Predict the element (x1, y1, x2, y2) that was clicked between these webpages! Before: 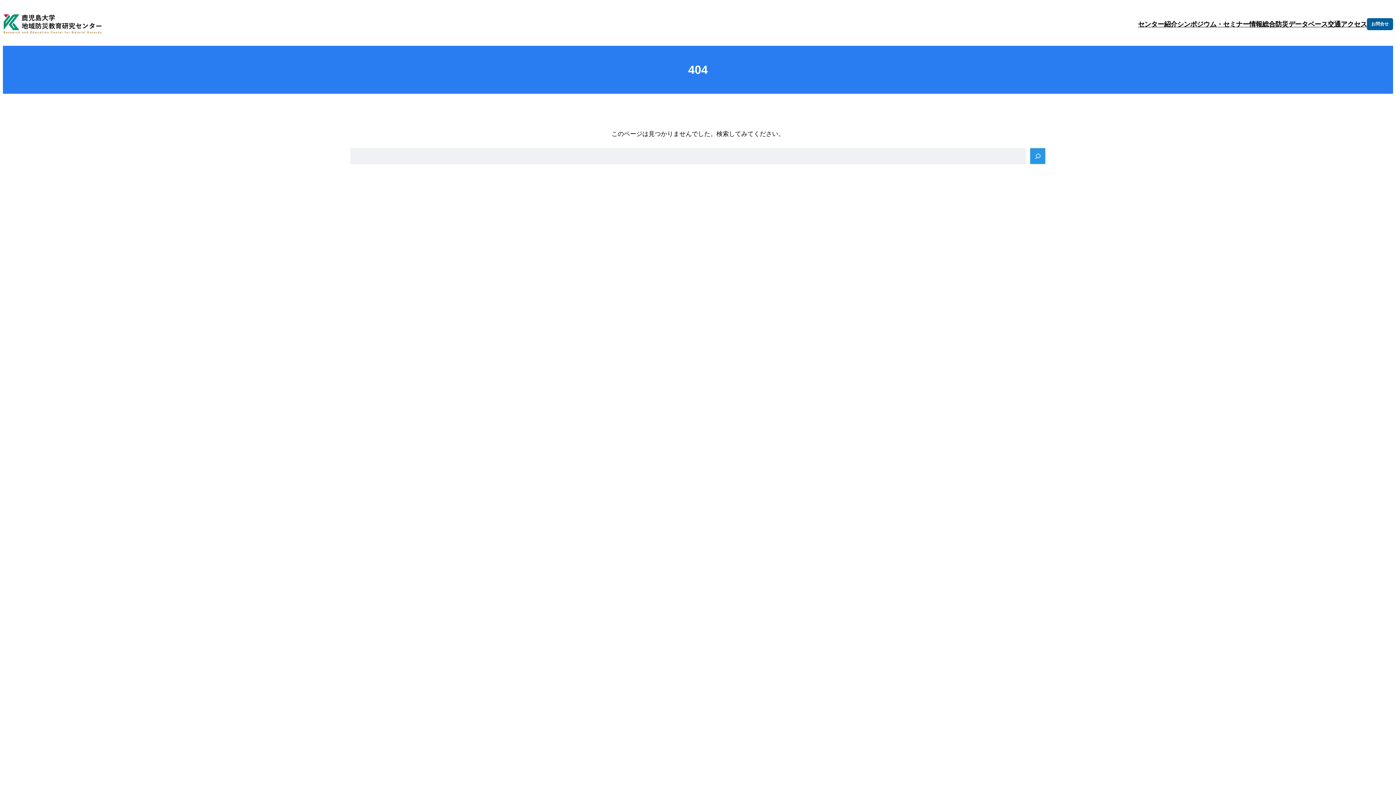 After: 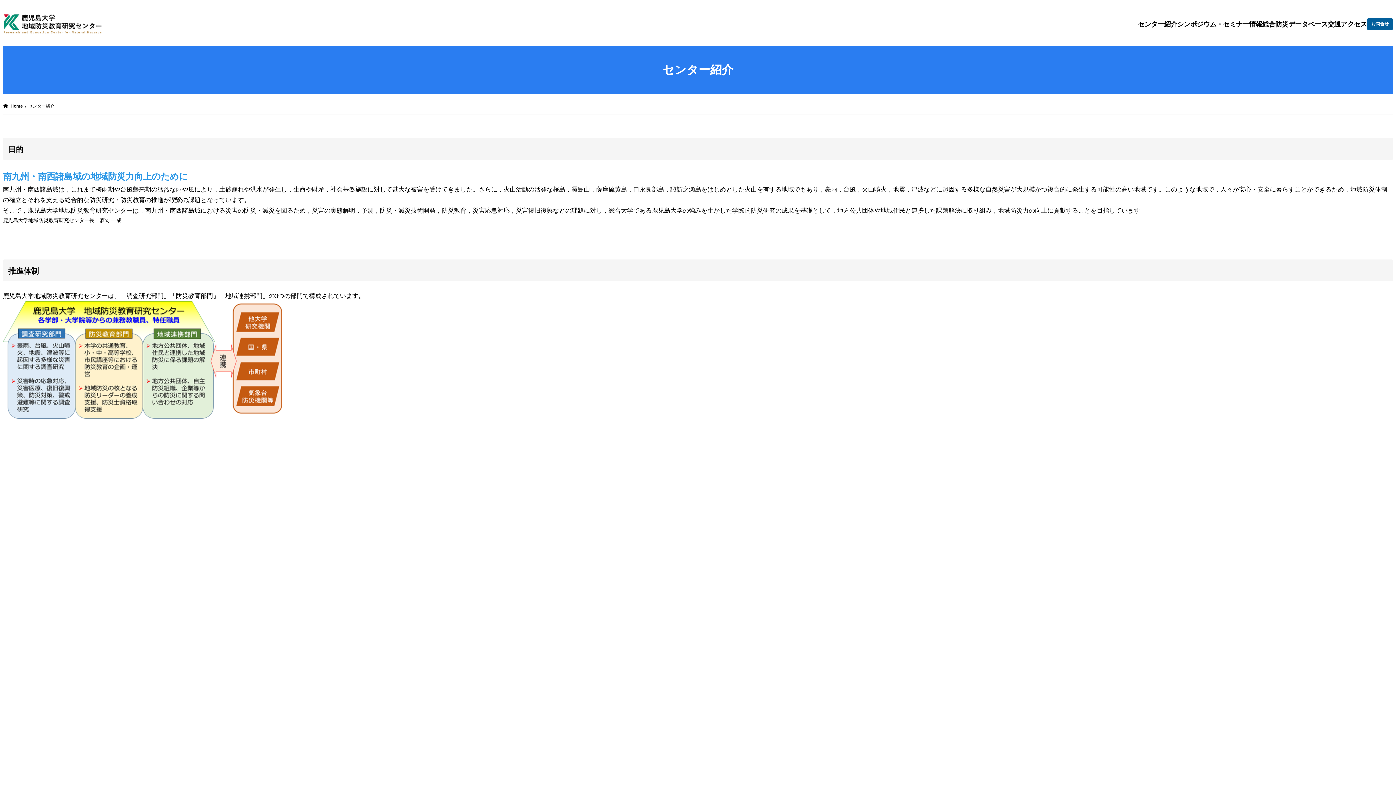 Action: label: センター紹介 bbox: (1138, 18, 1177, 30)